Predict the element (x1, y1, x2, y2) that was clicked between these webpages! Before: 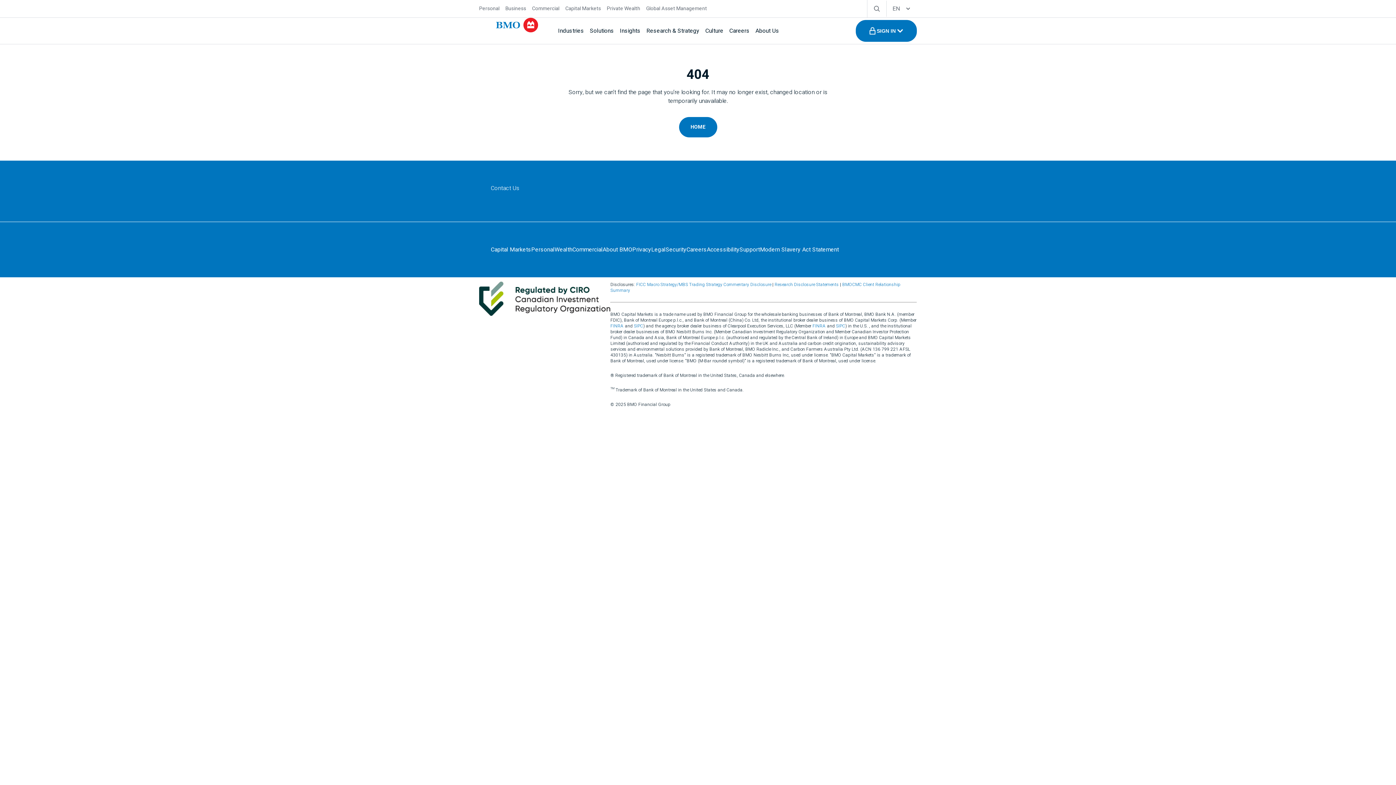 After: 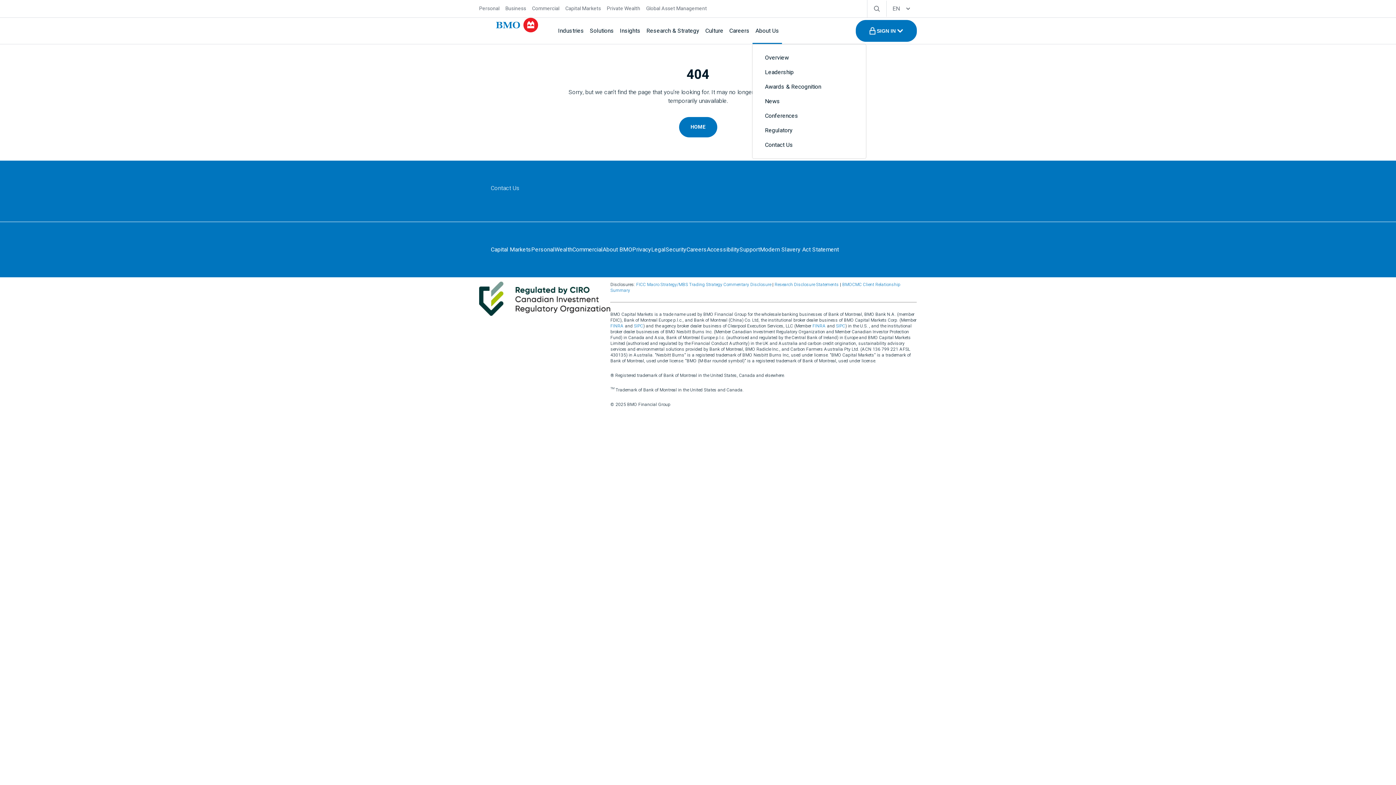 Action: label: About Us bbox: (676, 18, 706, 42)